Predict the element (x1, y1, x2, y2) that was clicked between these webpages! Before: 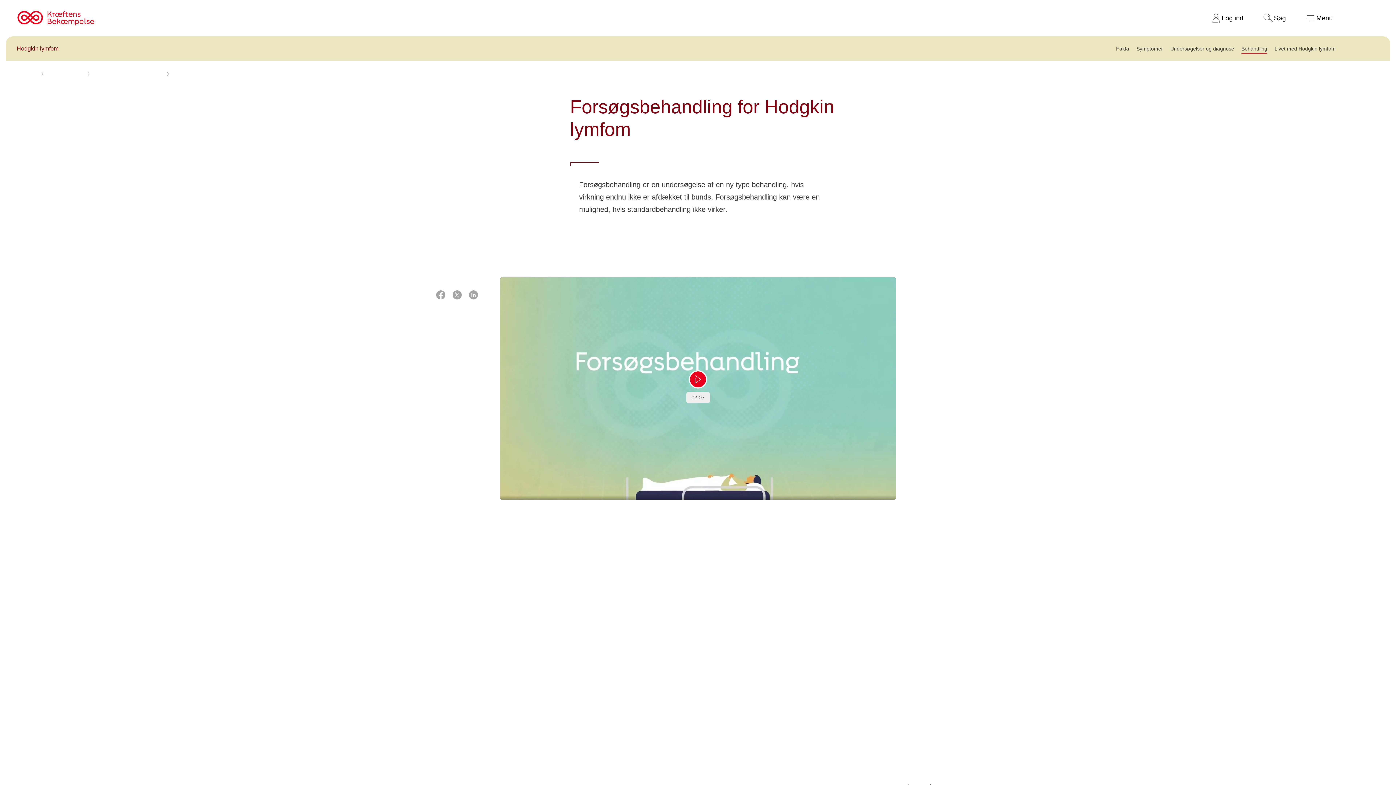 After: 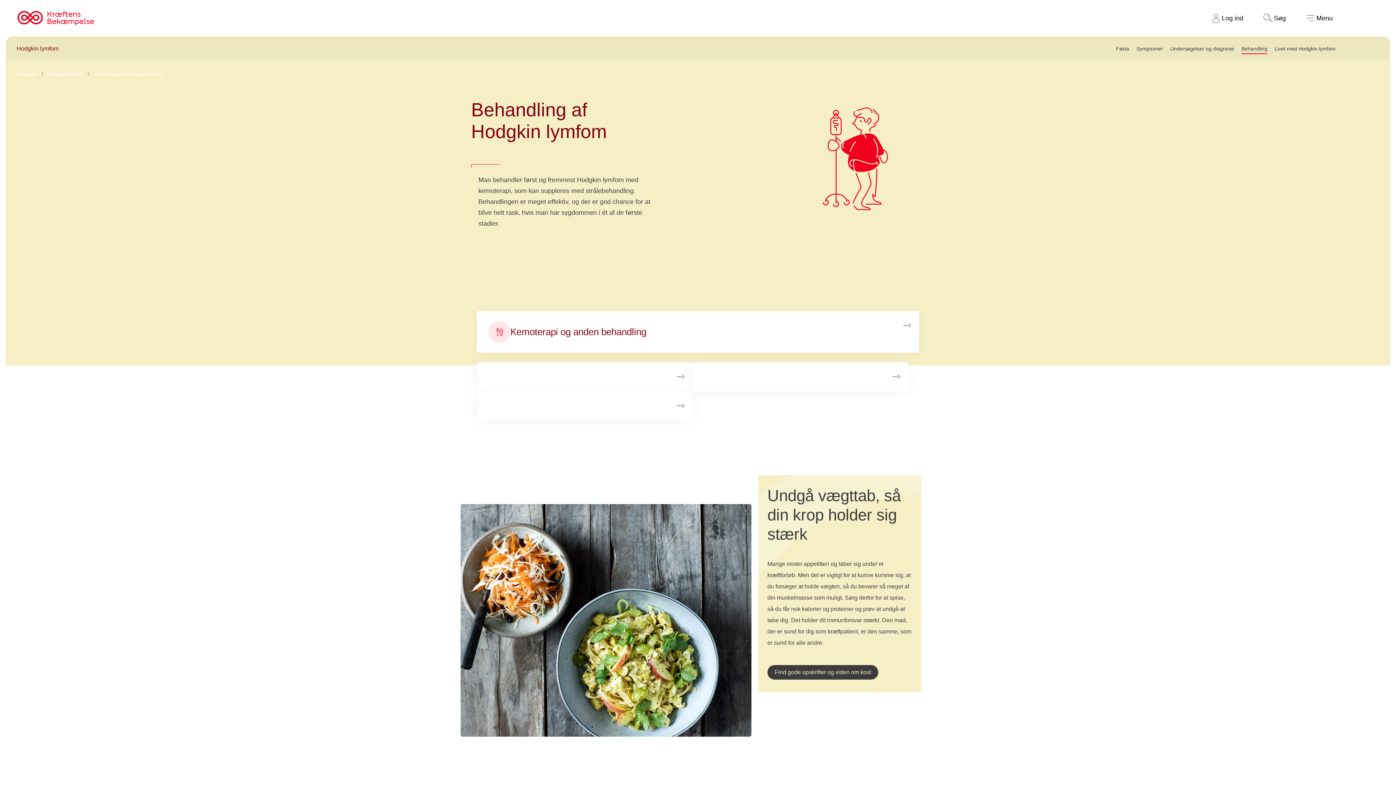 Action: label: Behandling af Hodgkin lymfom bbox: (93, 69, 172, 78)